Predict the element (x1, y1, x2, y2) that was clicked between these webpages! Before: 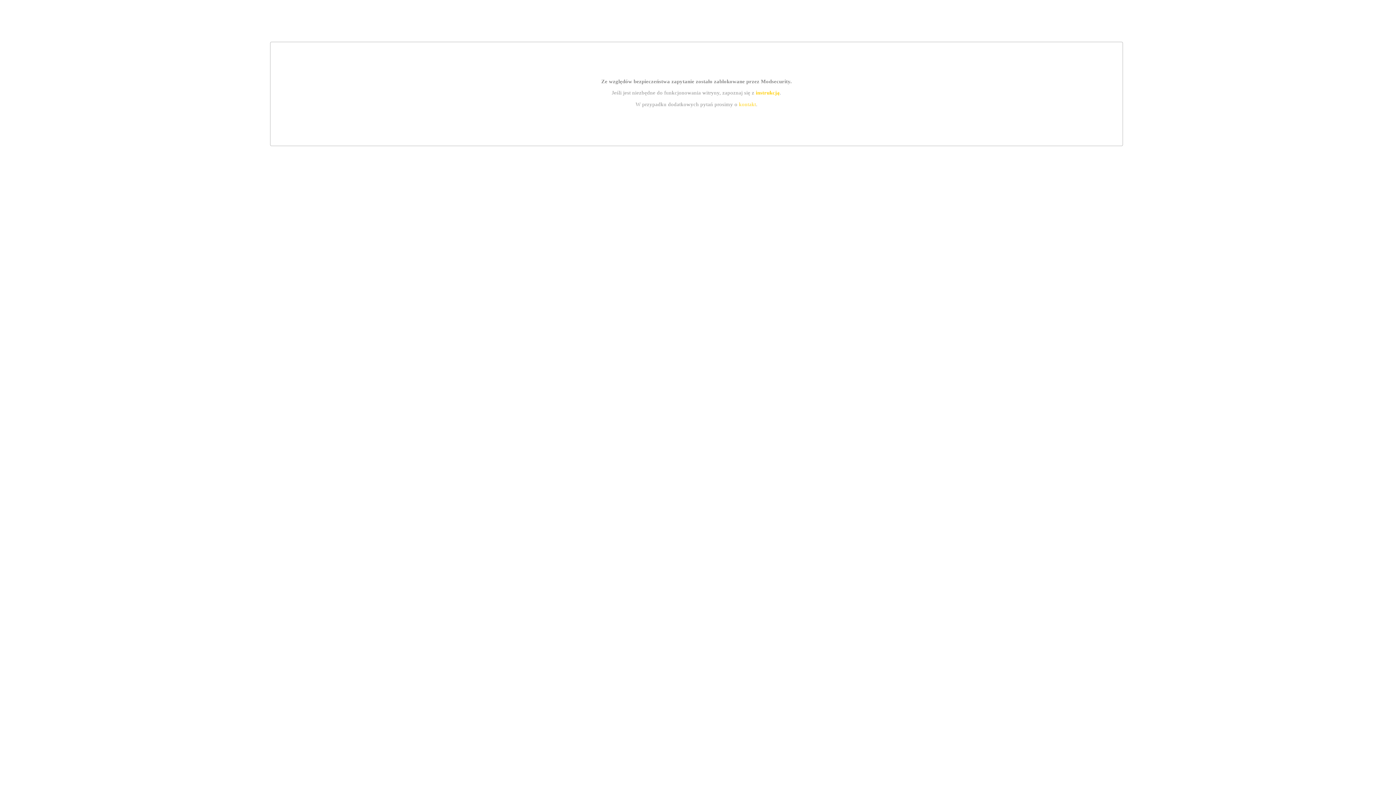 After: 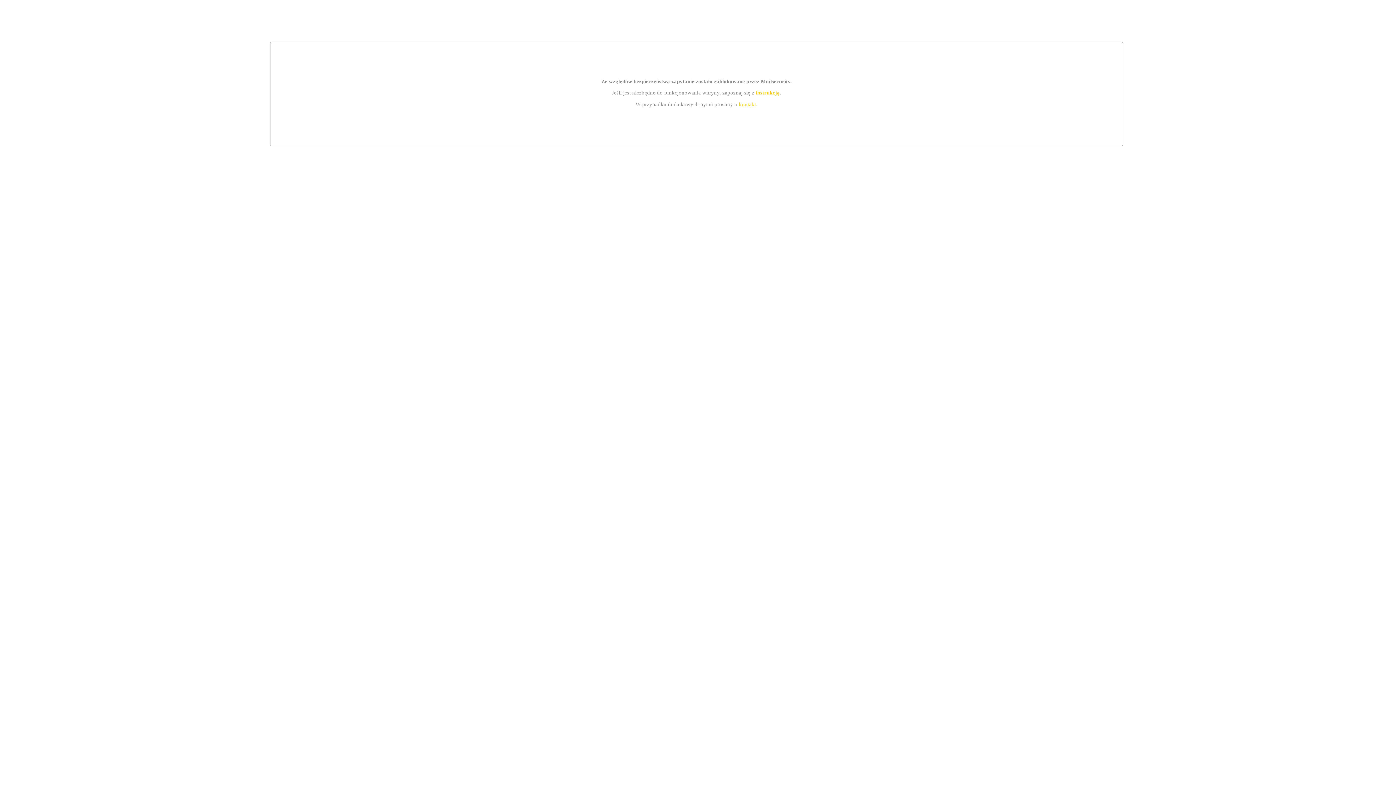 Action: bbox: (755, 89, 779, 95) label: instrukcją